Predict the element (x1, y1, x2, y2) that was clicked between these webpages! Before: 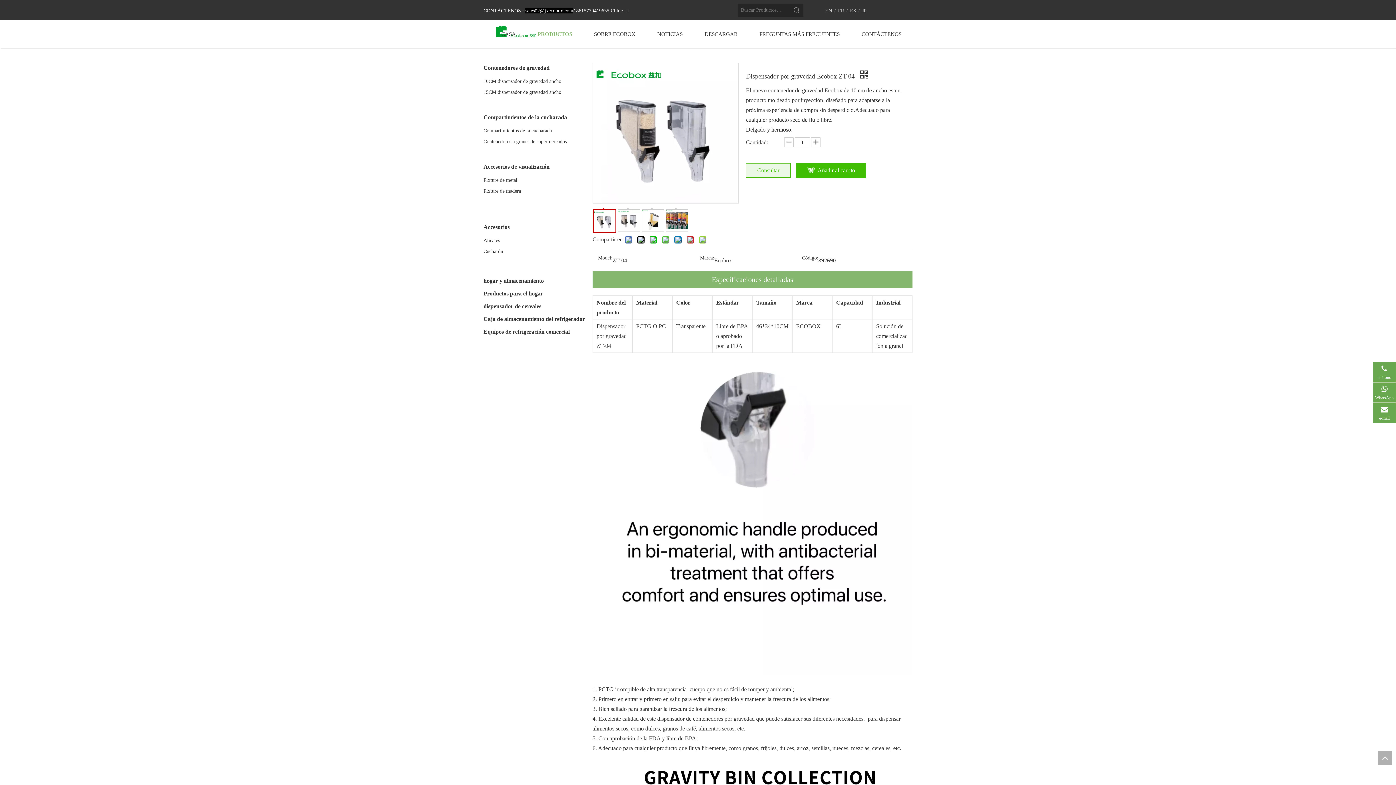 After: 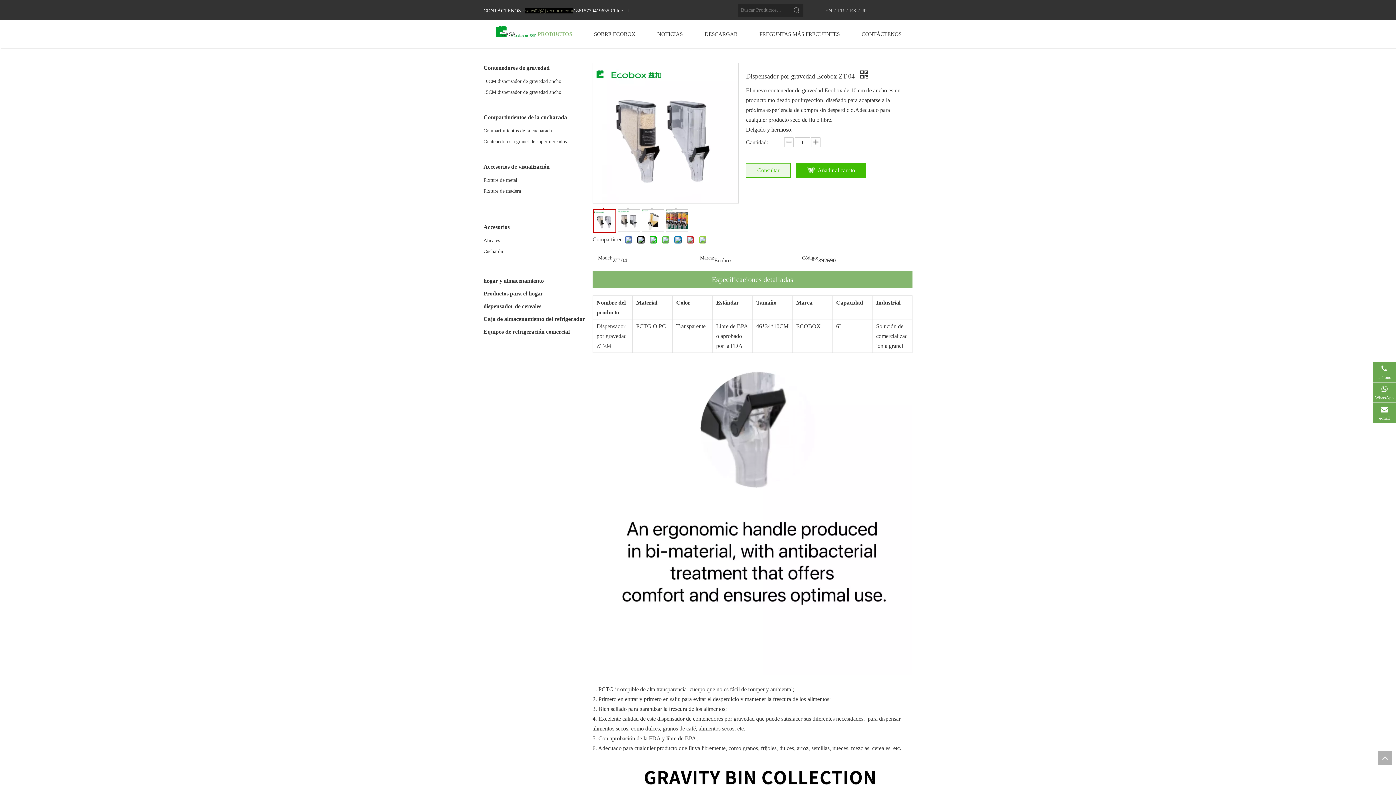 Action: bbox: (525, 8, 573, 13) label: sales02@jxecobox.com